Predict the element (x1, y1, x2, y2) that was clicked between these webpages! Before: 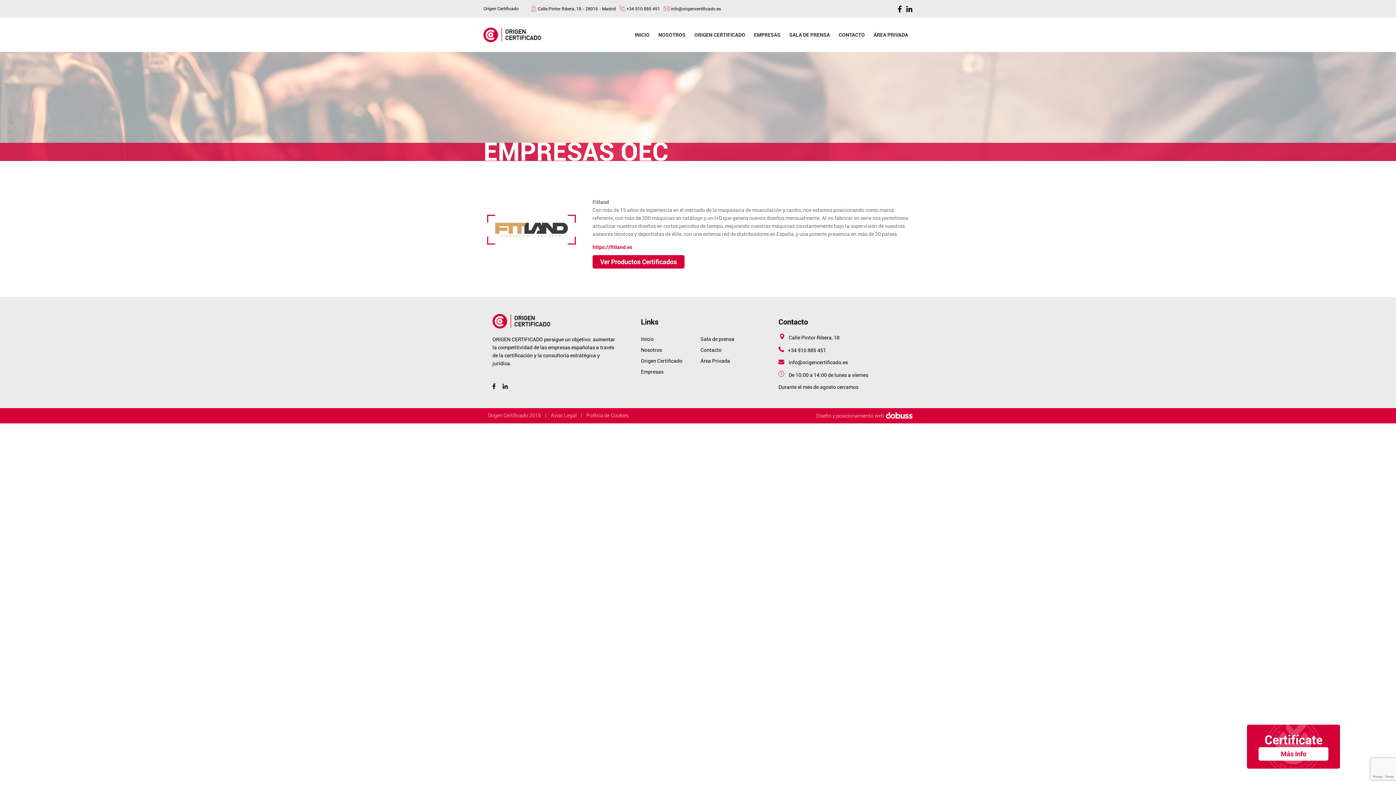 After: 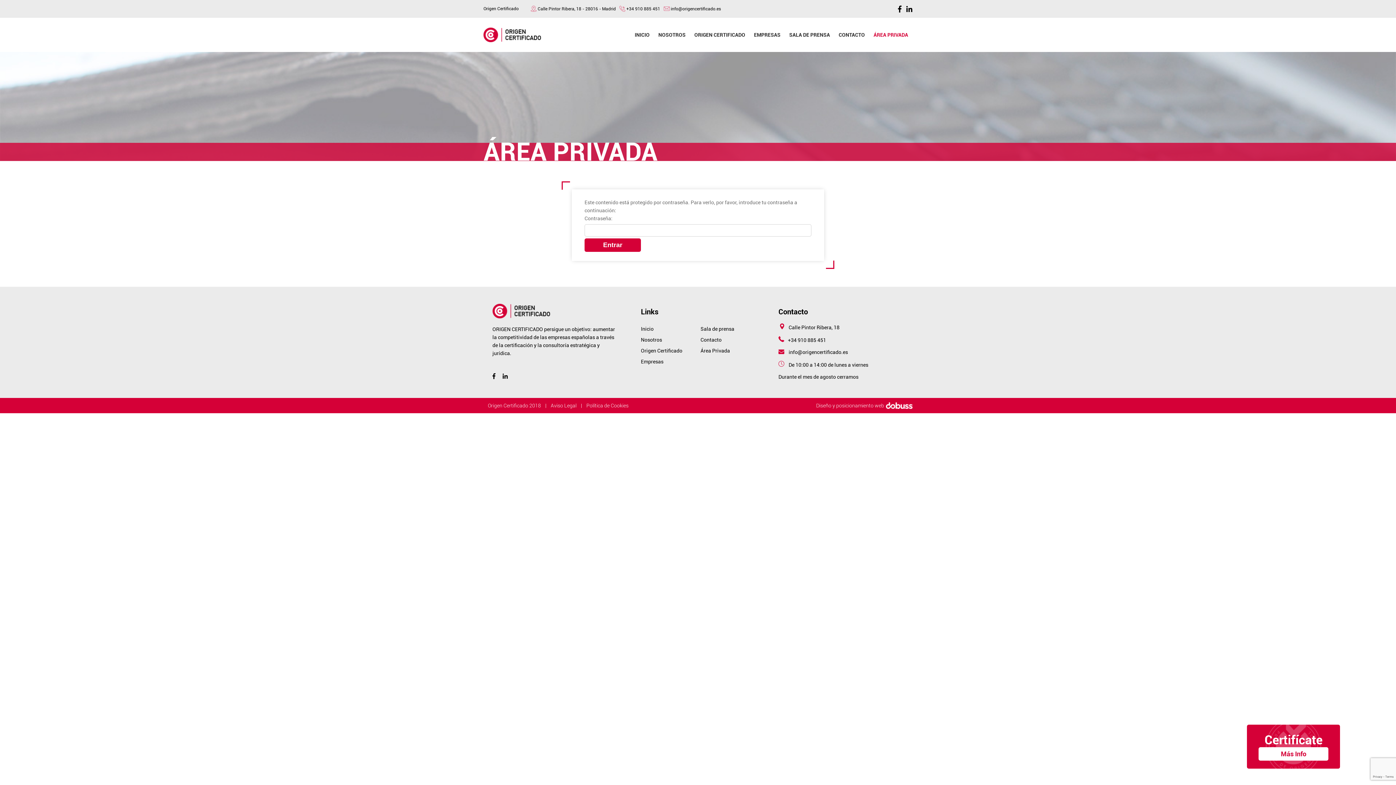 Action: bbox: (700, 358, 730, 363) label: Área Privada